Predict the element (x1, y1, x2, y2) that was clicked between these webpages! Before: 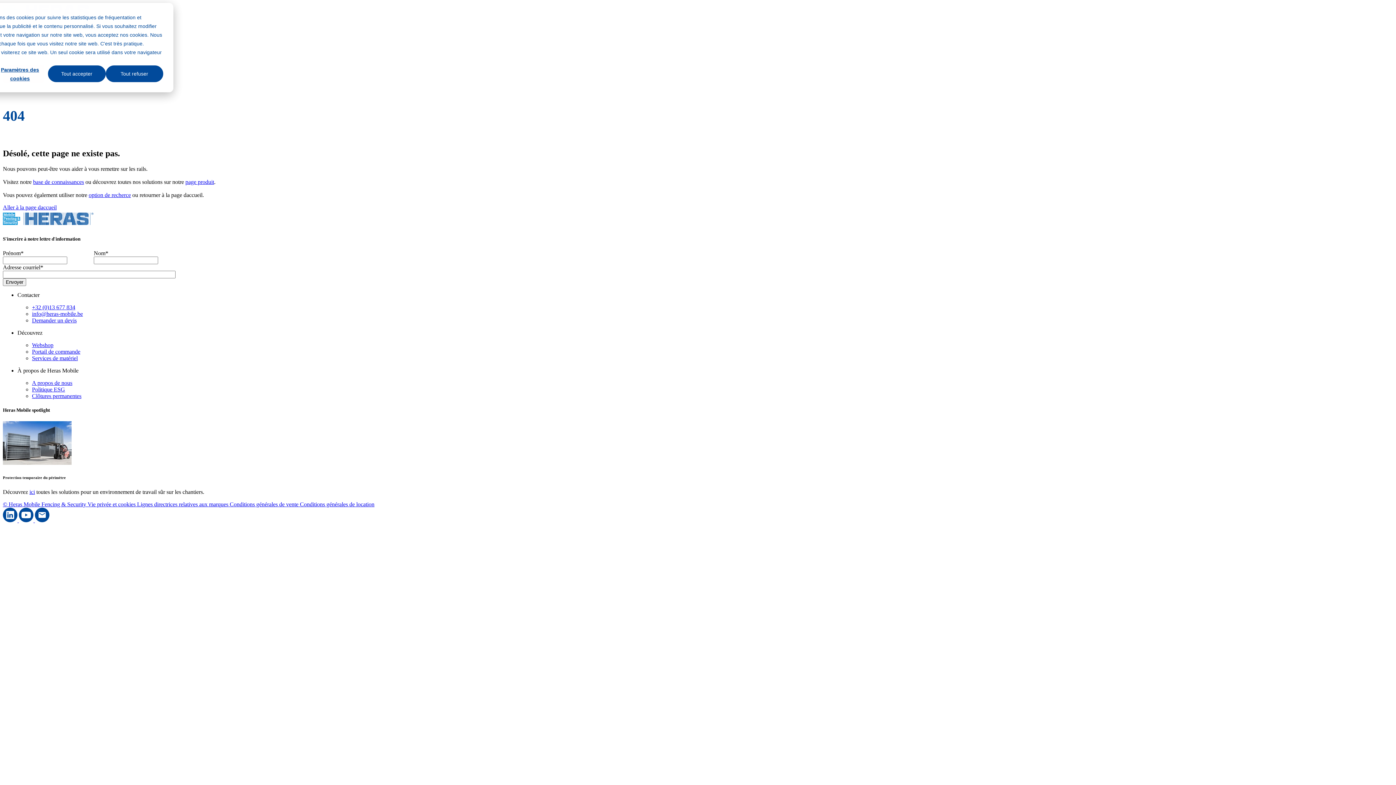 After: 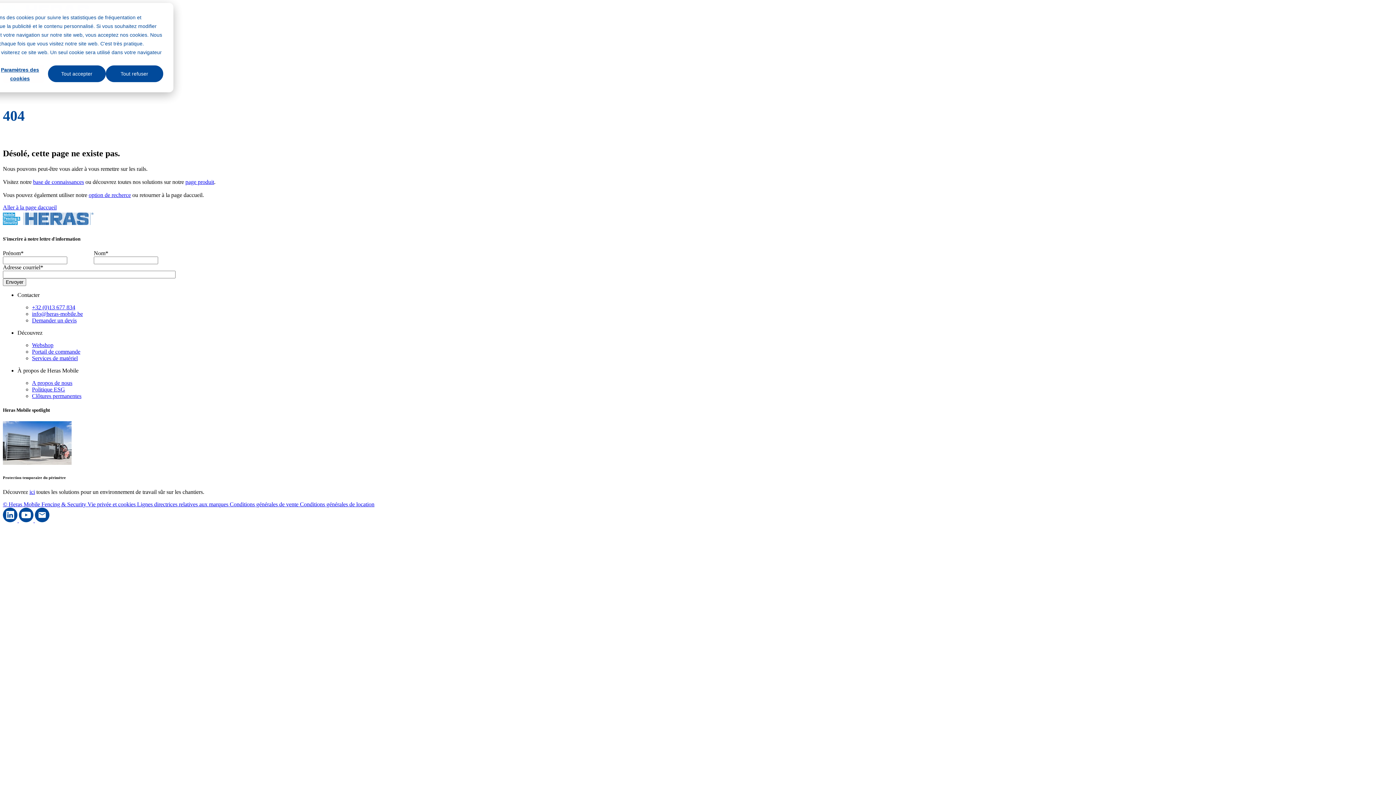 Action: label: Clôtures permanentes bbox: (32, 393, 81, 399)